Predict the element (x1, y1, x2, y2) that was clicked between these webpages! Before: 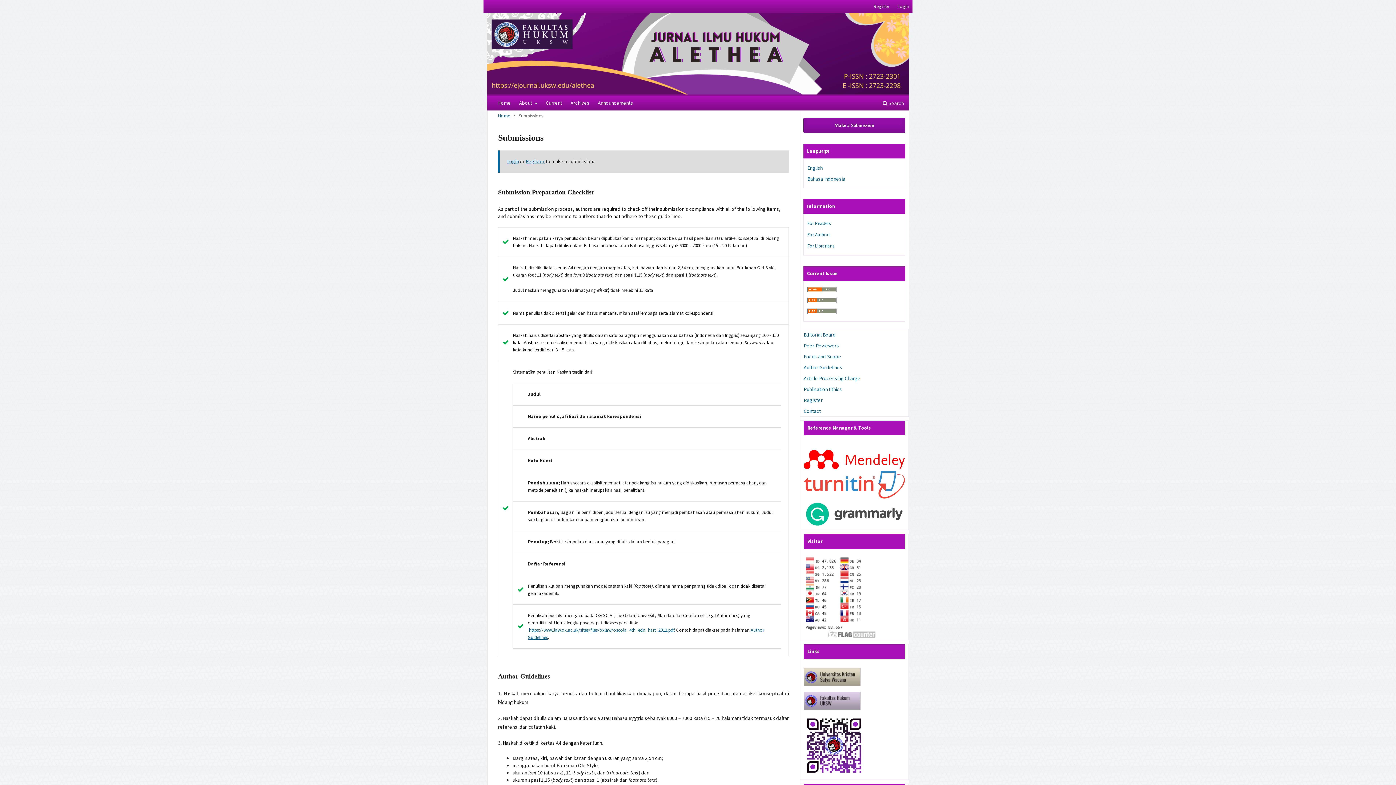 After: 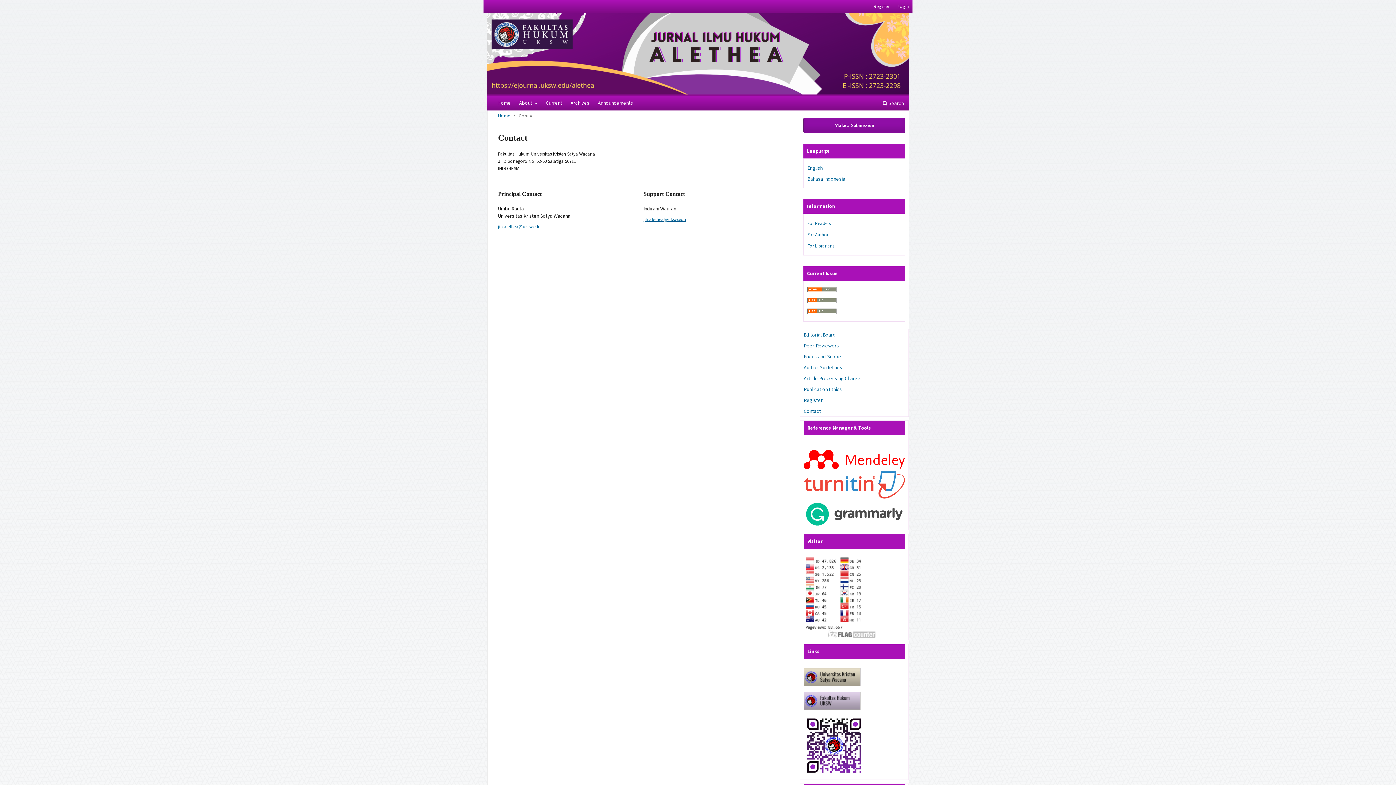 Action: bbox: (804, 408, 821, 414) label: Contact